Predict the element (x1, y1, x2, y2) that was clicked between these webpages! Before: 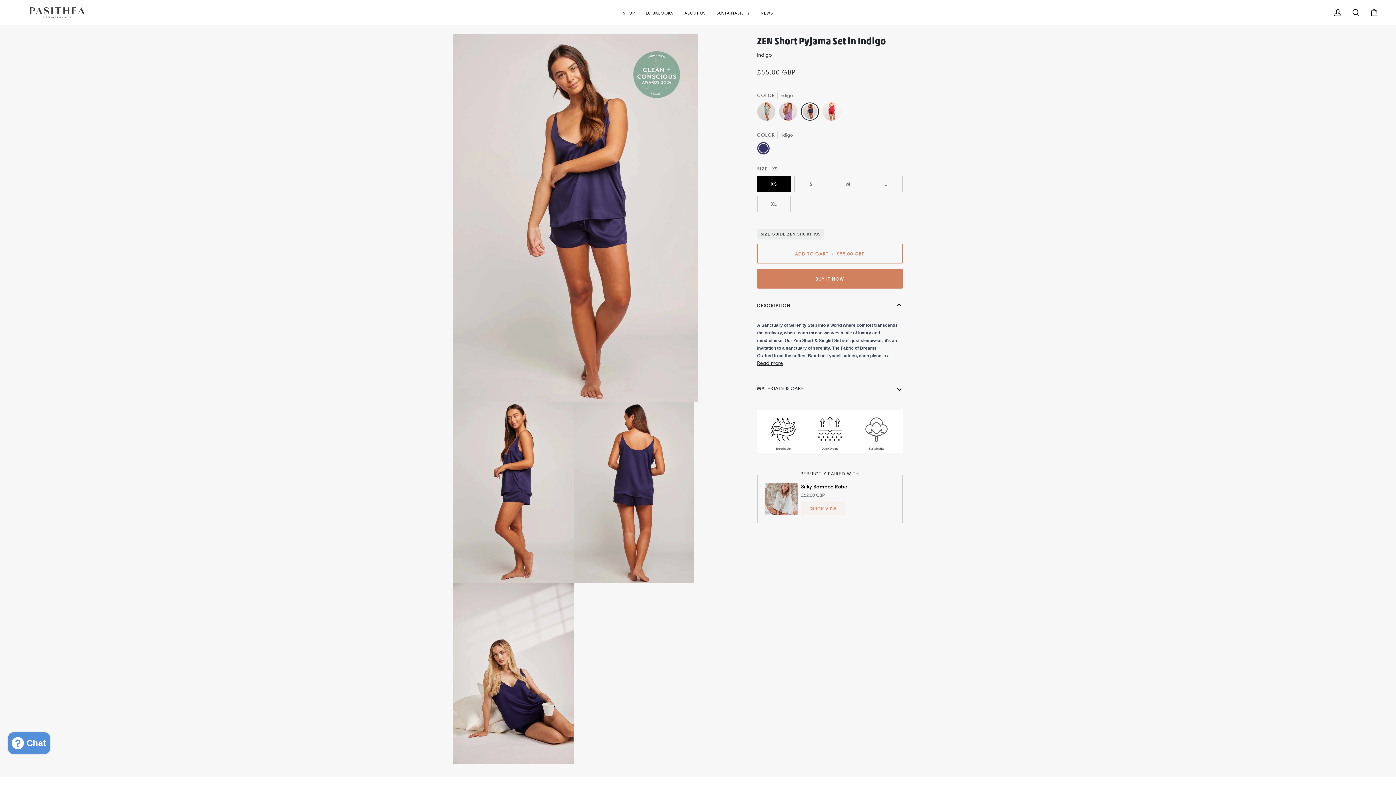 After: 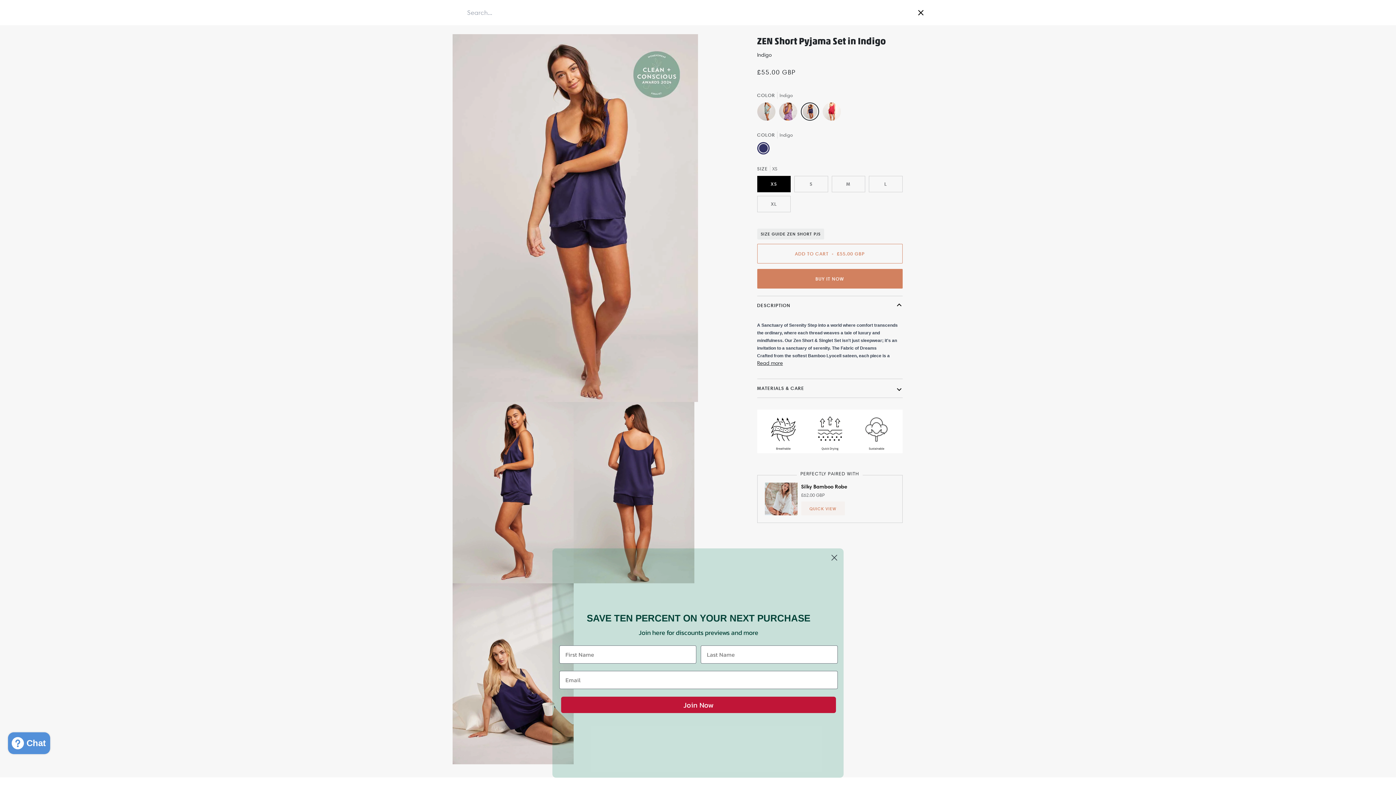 Action: bbox: (1347, 0, 1365, 25) label: Search